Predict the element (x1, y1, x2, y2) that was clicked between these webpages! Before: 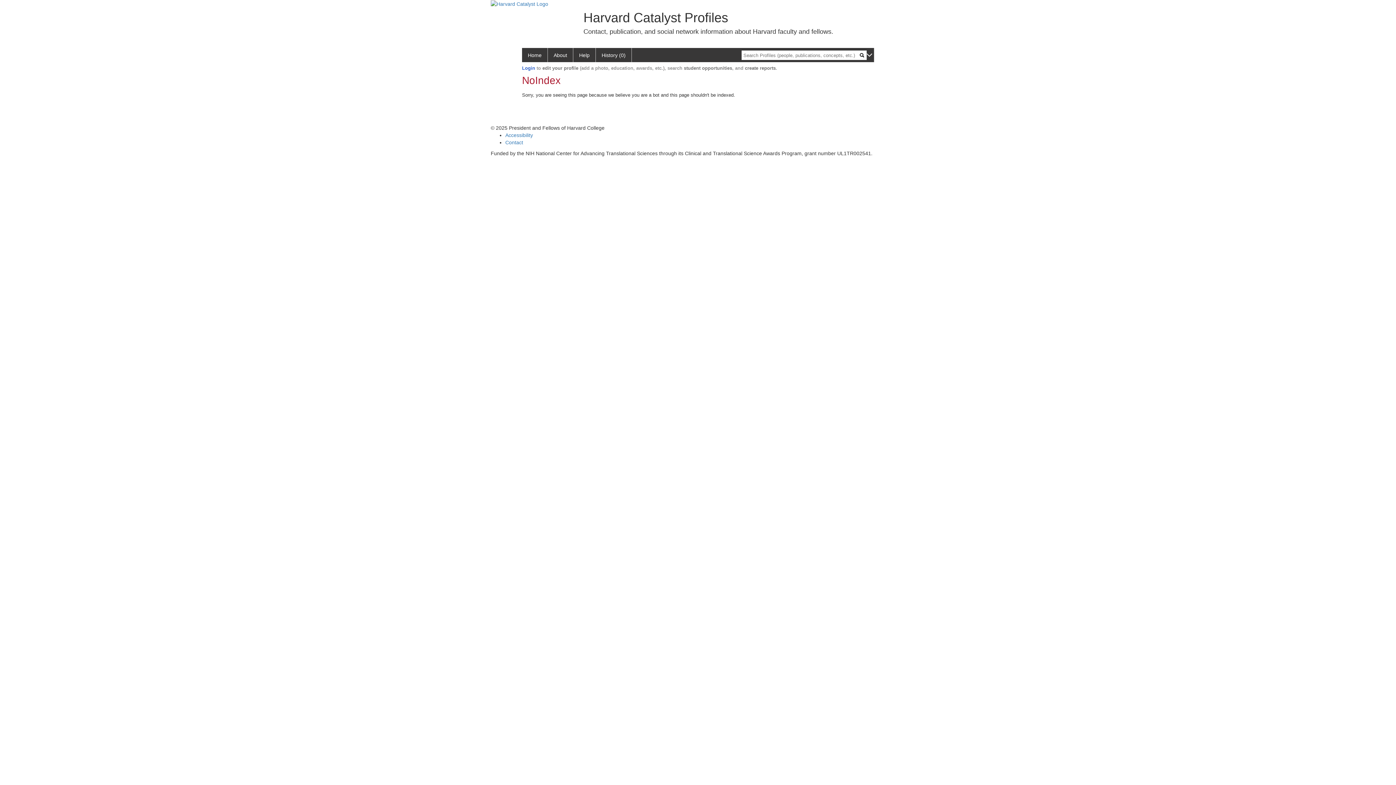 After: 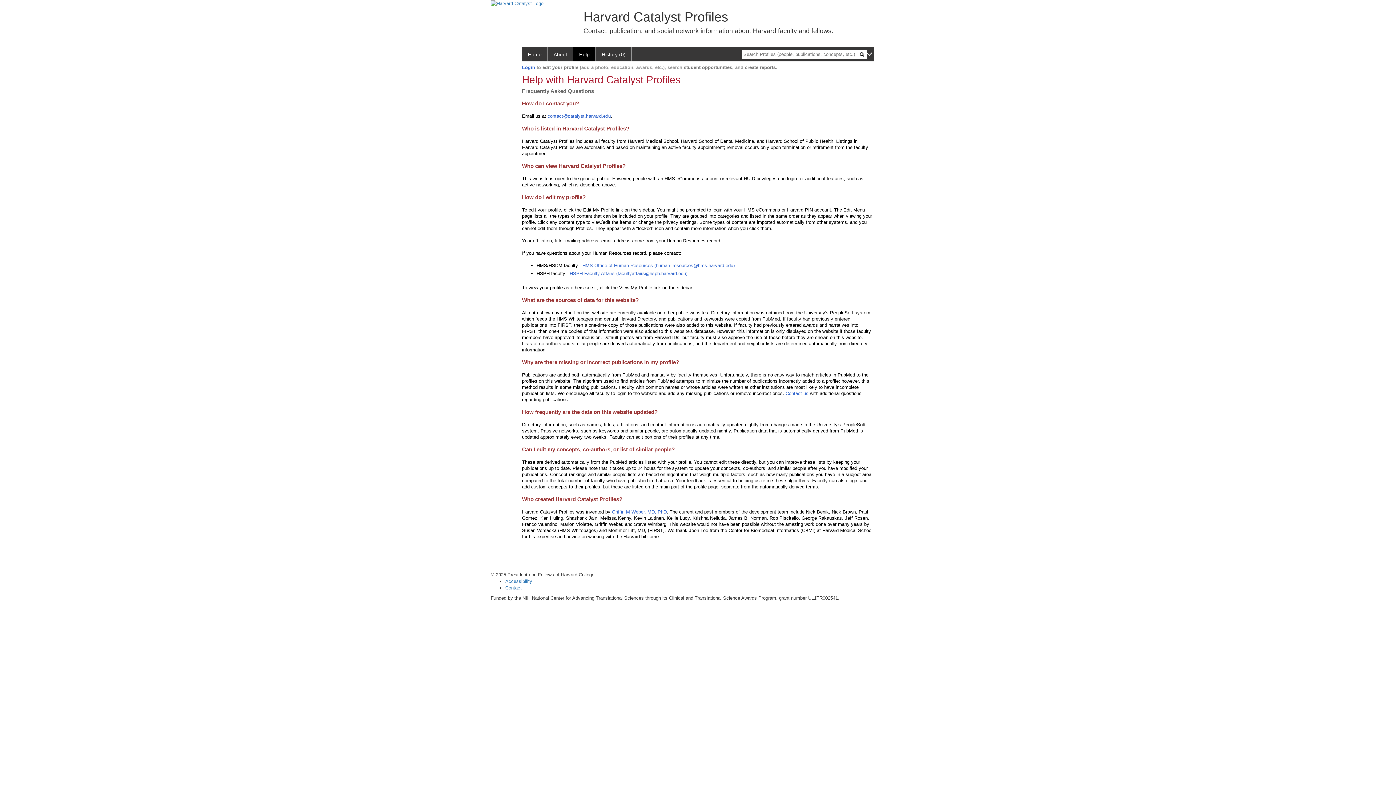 Action: bbox: (573, 48, 596, 62) label: Help